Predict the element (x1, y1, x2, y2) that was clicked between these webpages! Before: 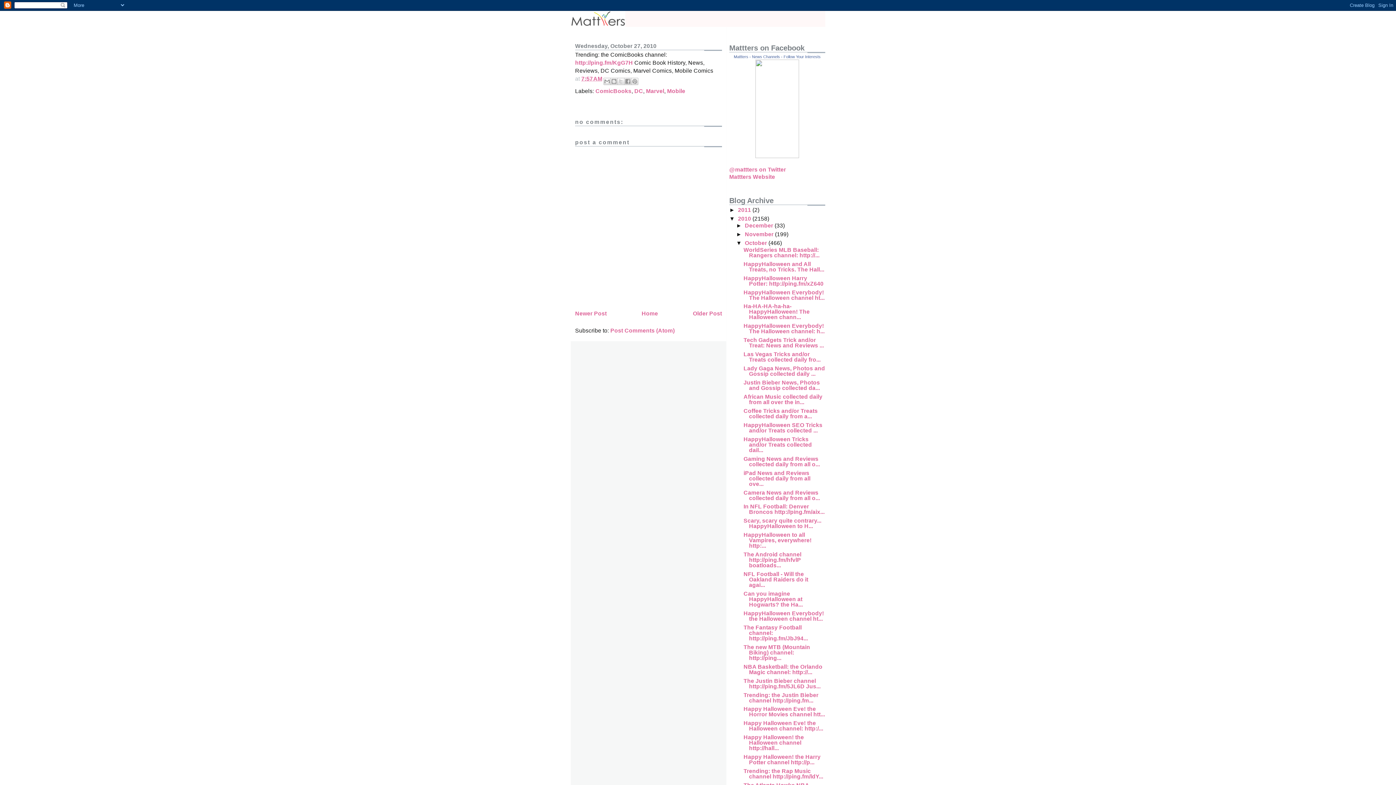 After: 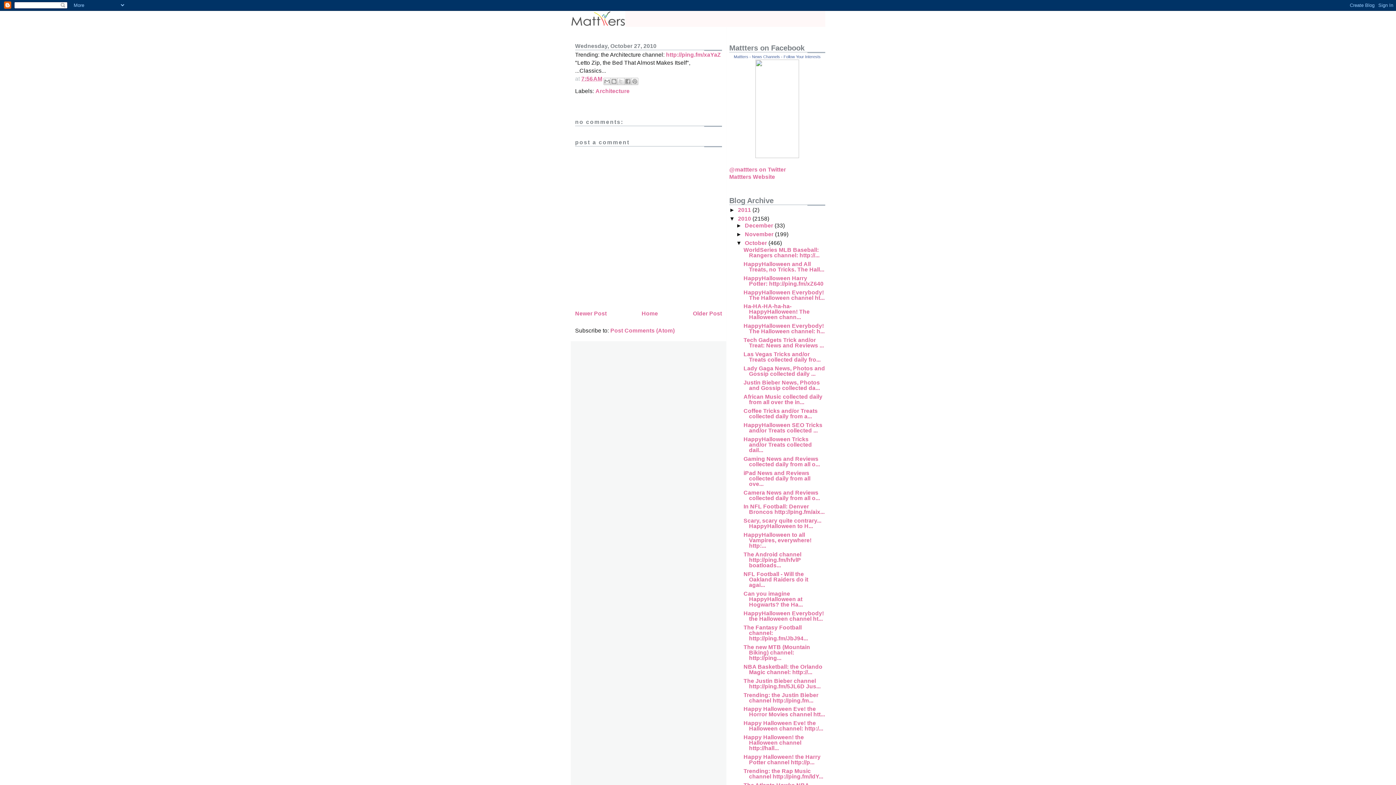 Action: bbox: (693, 310, 722, 316) label: Older Post